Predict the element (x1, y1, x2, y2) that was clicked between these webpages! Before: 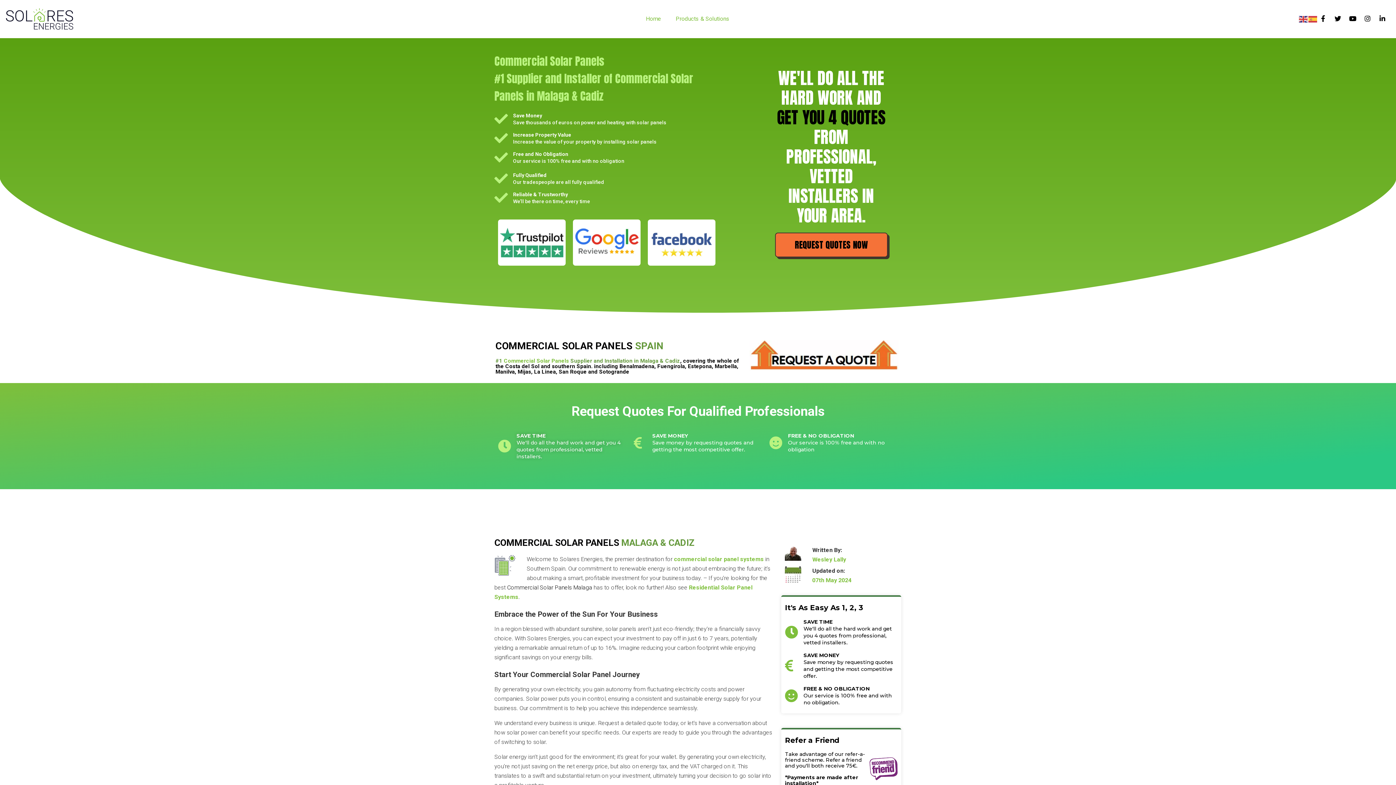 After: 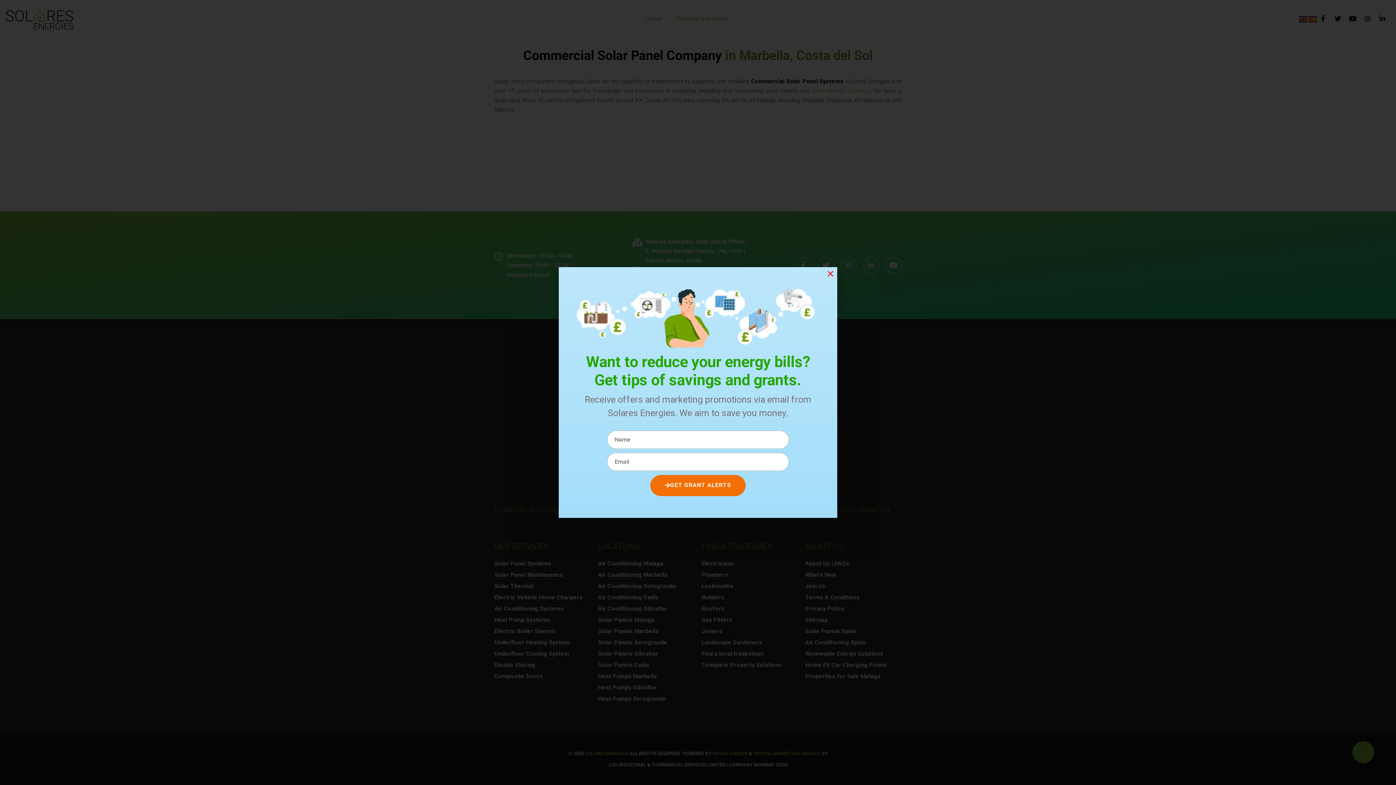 Action: label: Twitter bbox: (1333, 13, 1343, 23)